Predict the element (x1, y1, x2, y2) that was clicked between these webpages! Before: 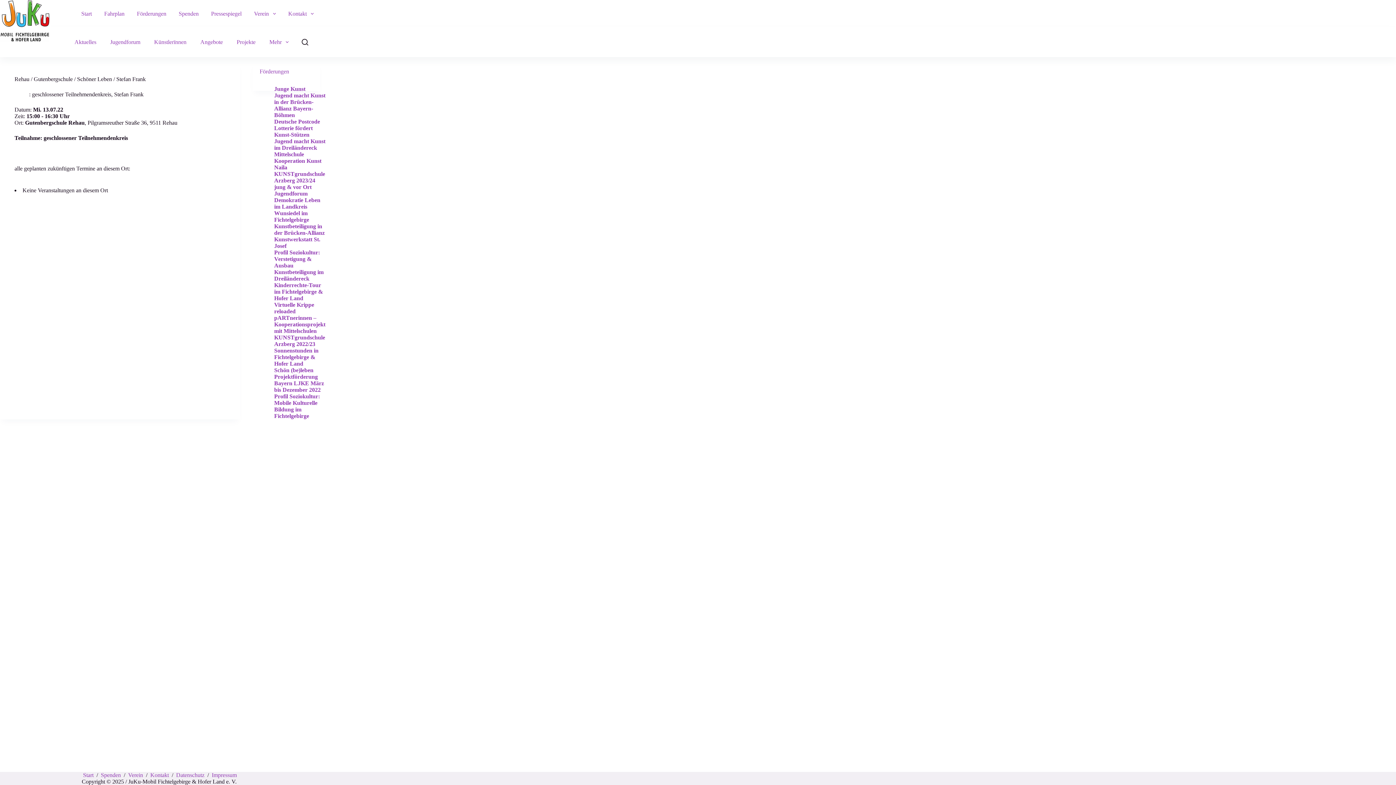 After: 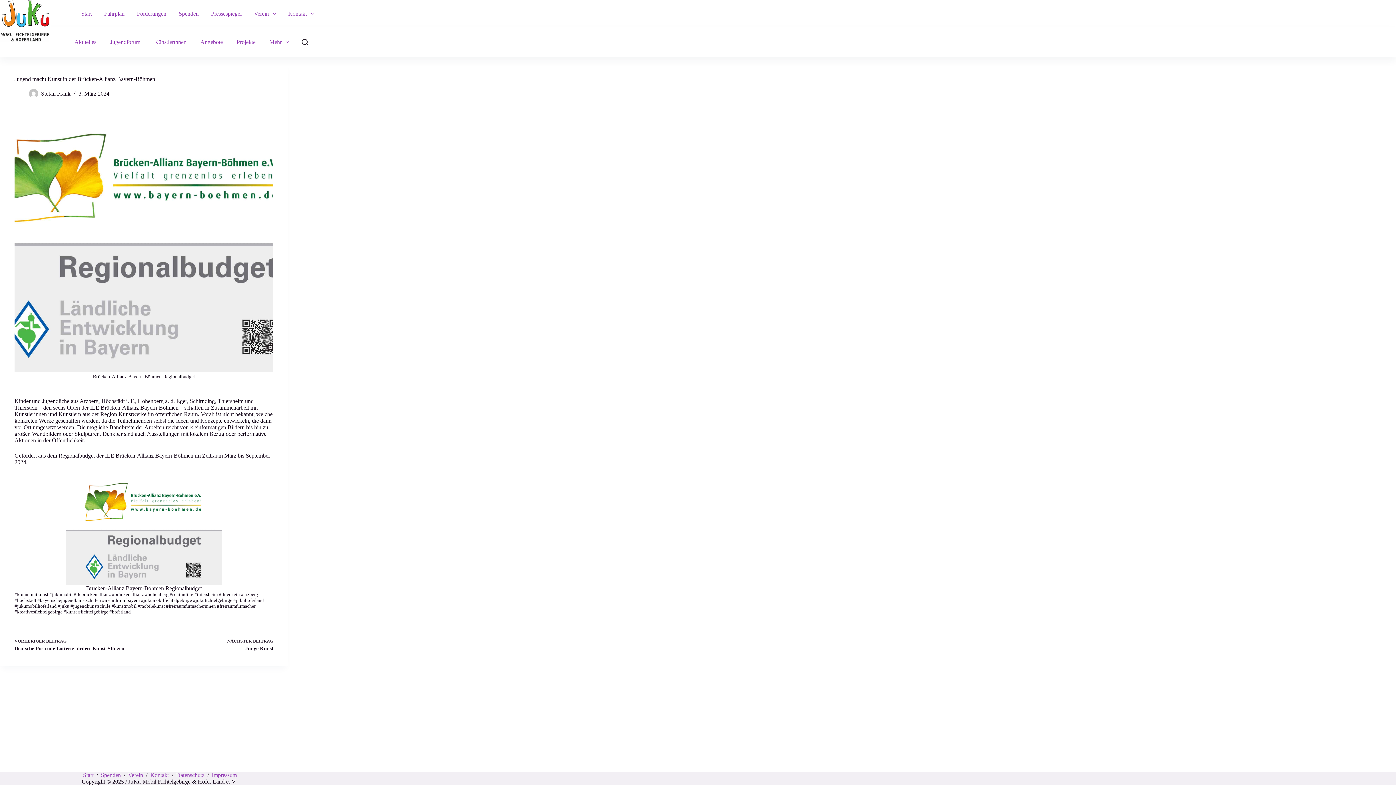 Action: label: Jugend macht Kunst in der Brücken-Allianz Bayern-Böhmen bbox: (274, 92, 325, 118)